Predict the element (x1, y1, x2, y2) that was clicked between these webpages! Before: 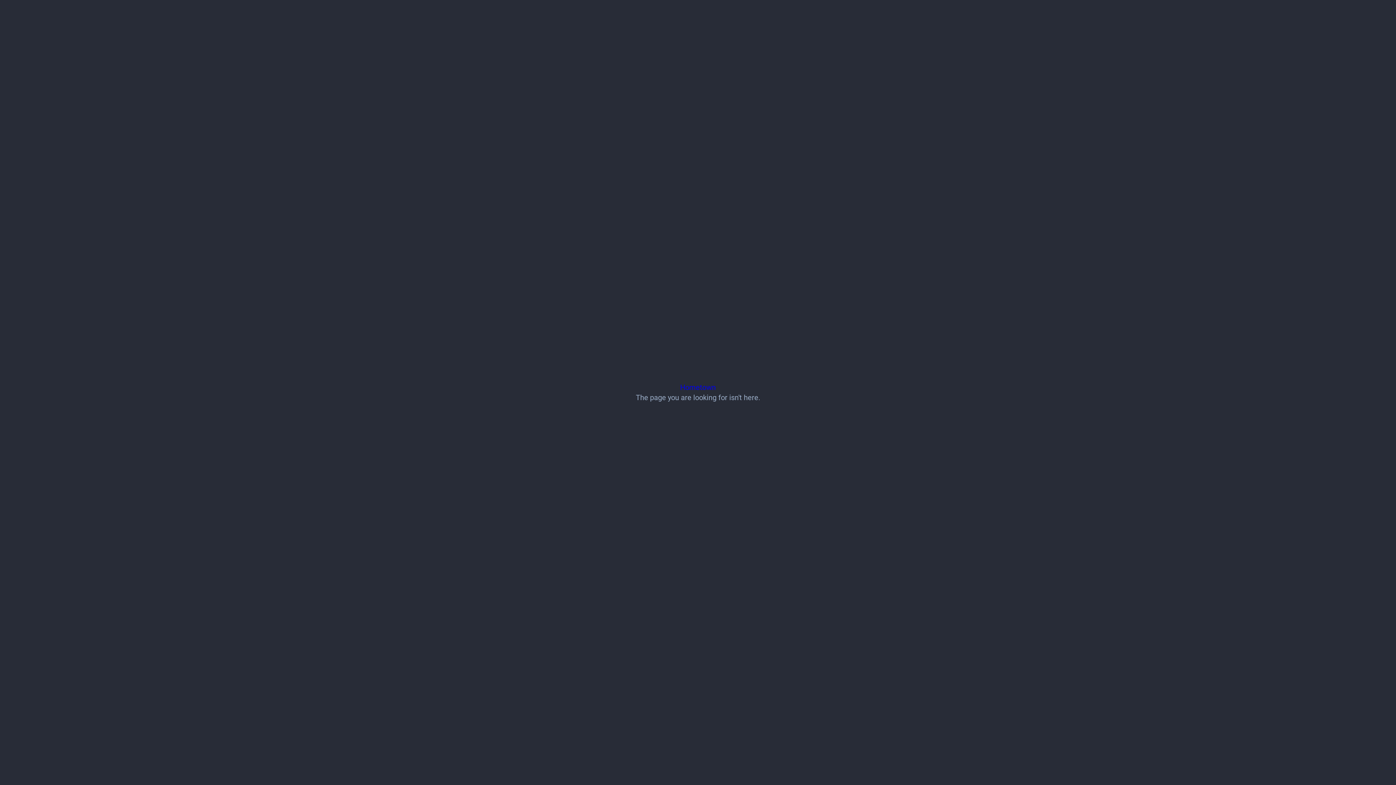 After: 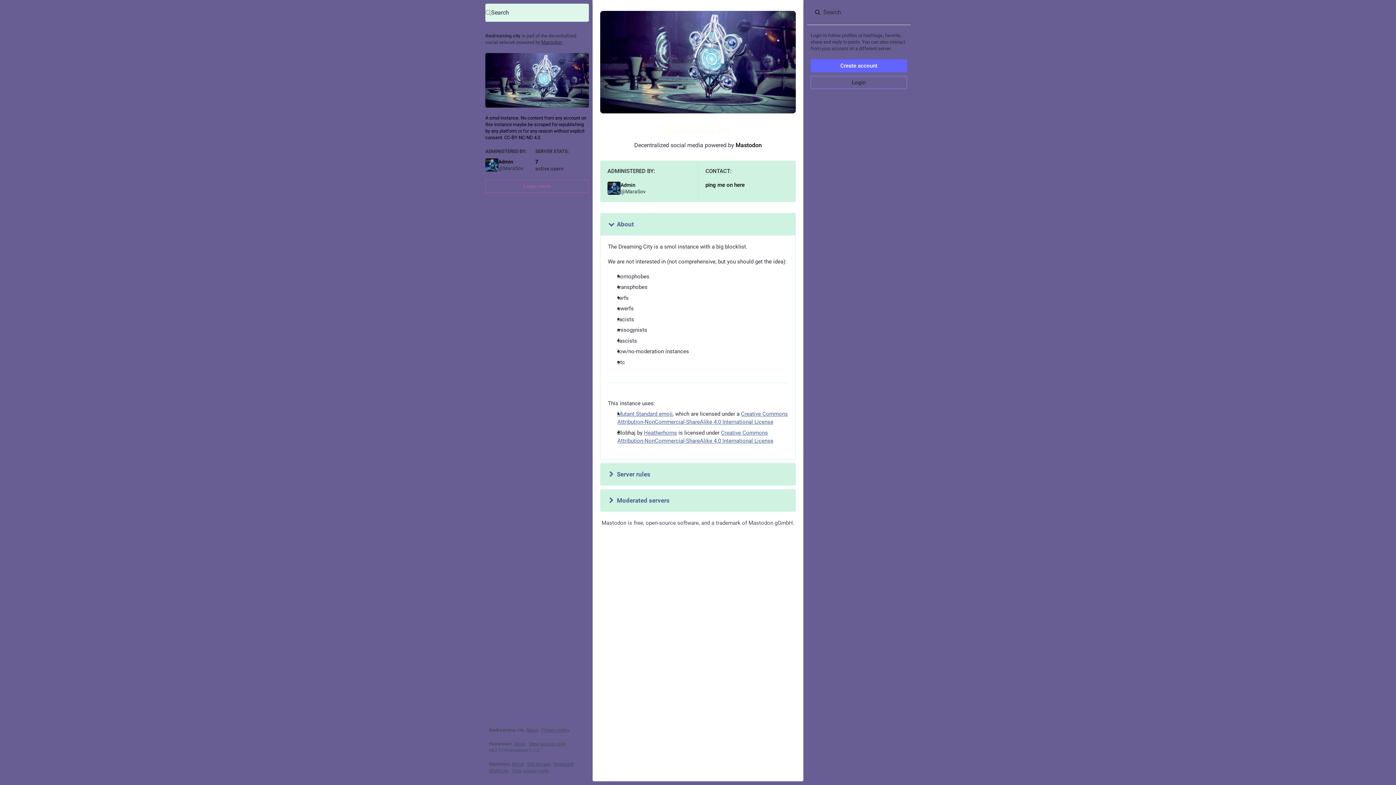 Action: label: Hometown bbox: (680, 383, 716, 392)